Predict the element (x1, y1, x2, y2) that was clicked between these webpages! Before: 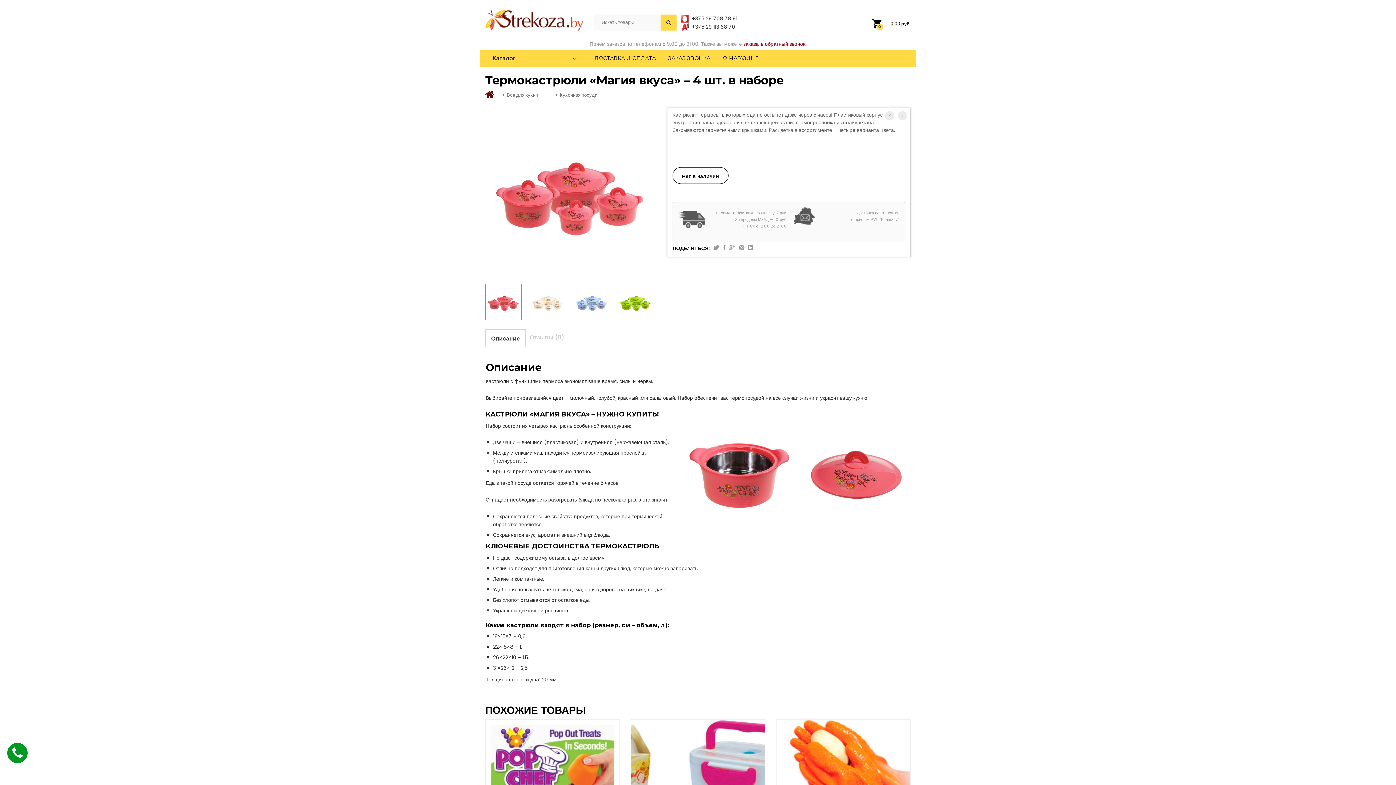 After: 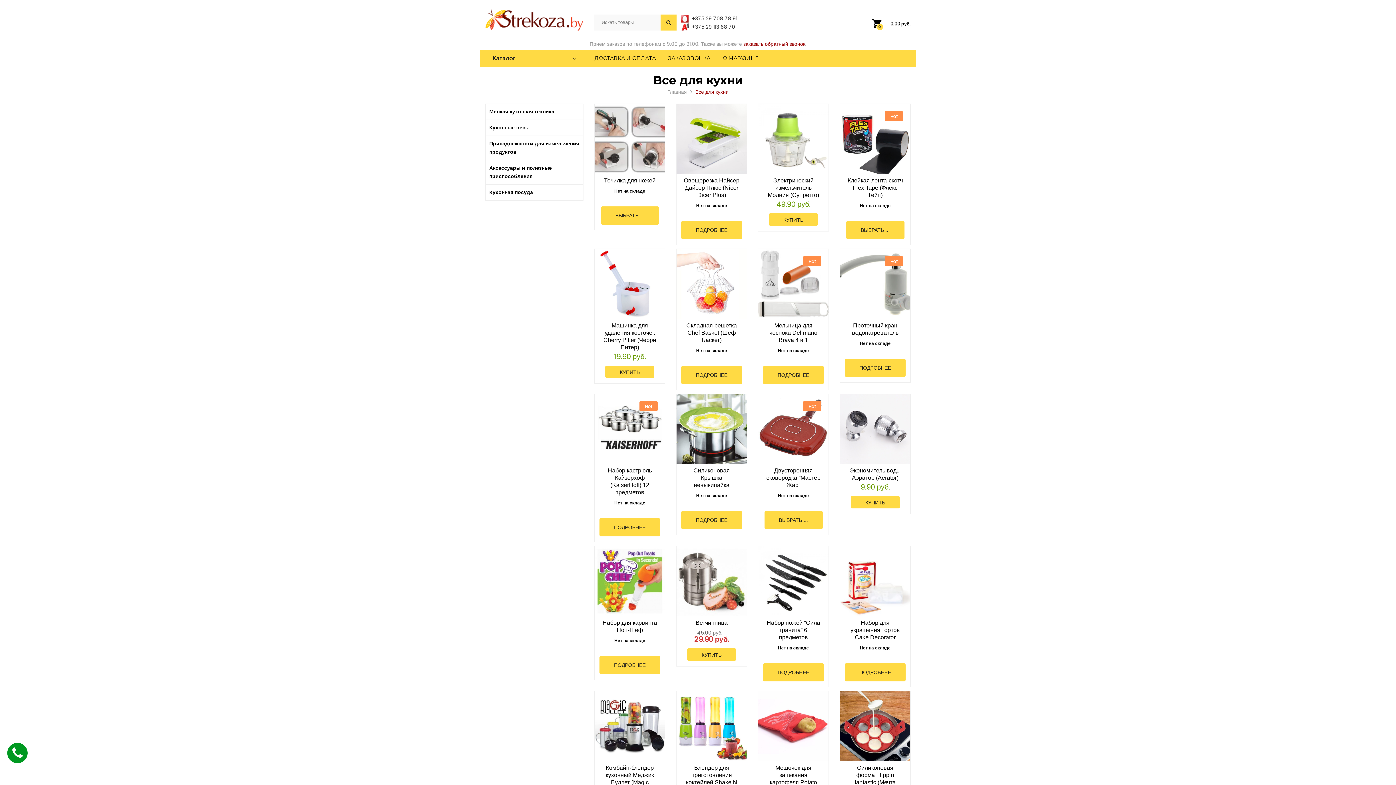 Action: label: Все для кухни bbox: (506, 91, 538, 98)